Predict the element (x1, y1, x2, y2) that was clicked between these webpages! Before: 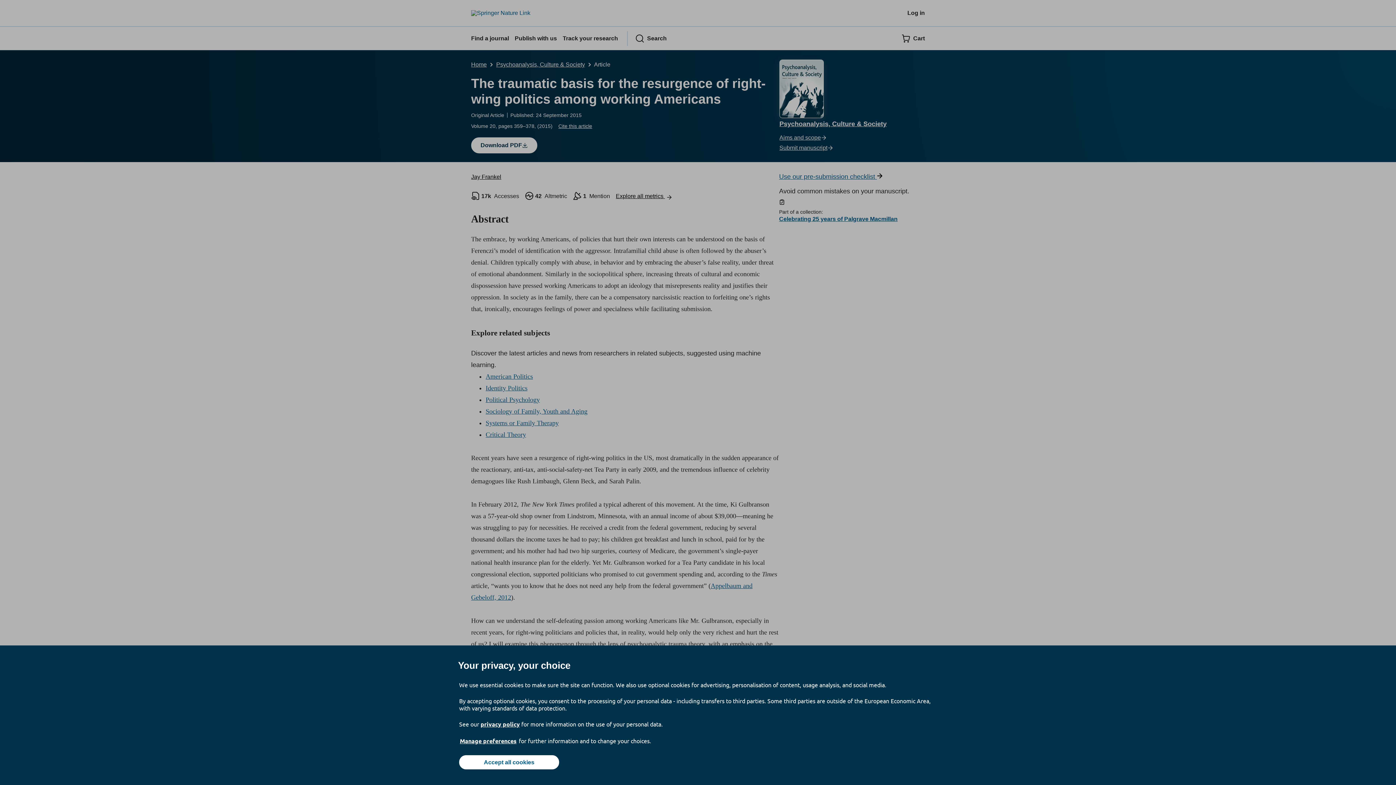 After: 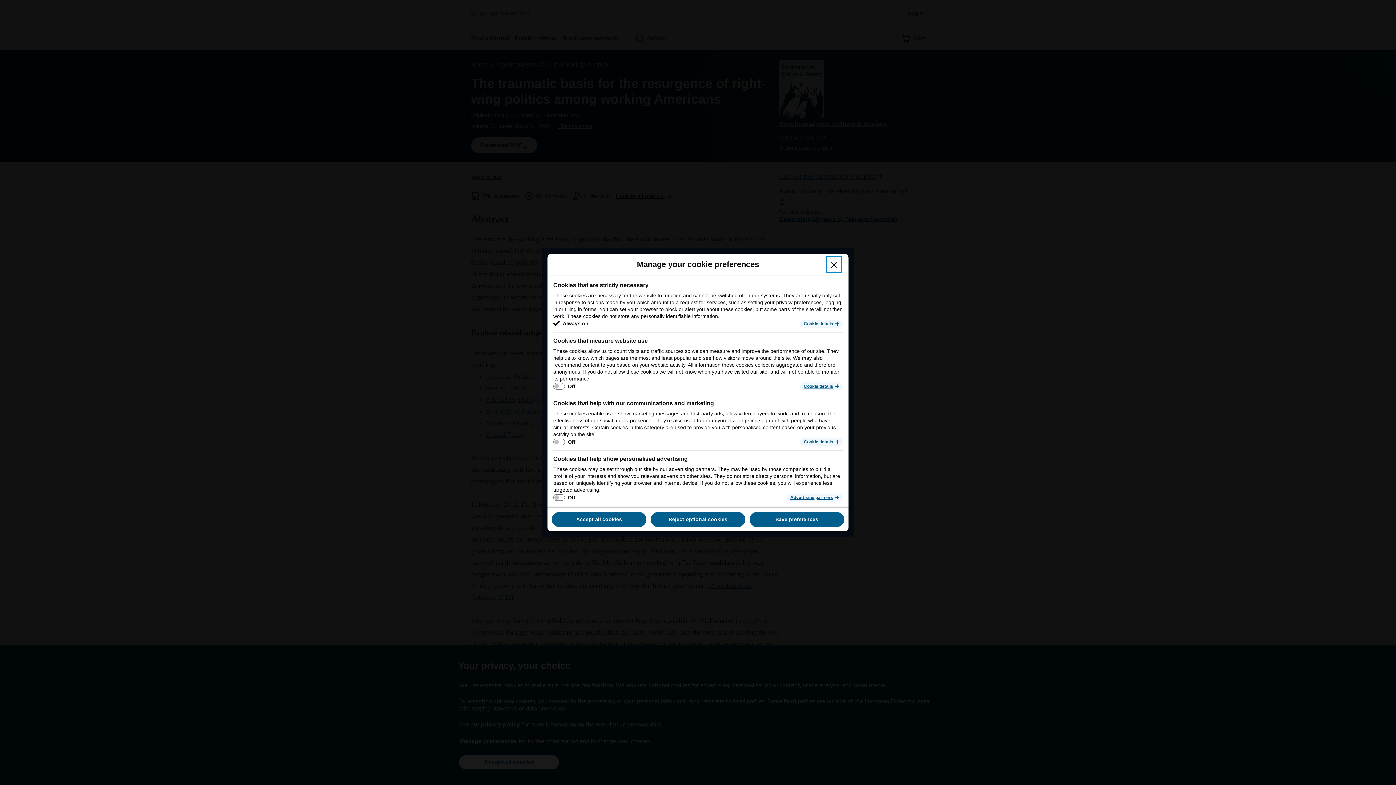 Action: bbox: (459, 737, 517, 745) label: Manage preferences